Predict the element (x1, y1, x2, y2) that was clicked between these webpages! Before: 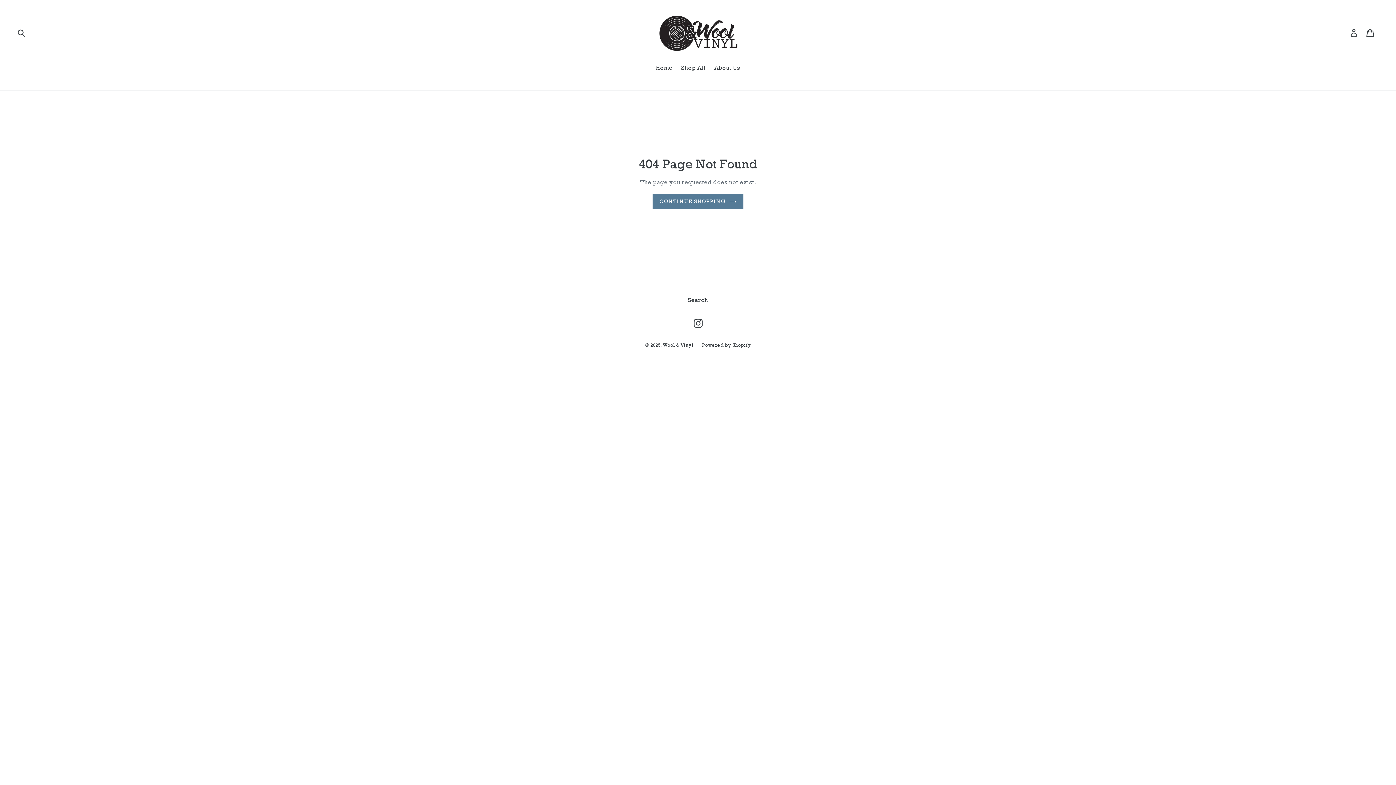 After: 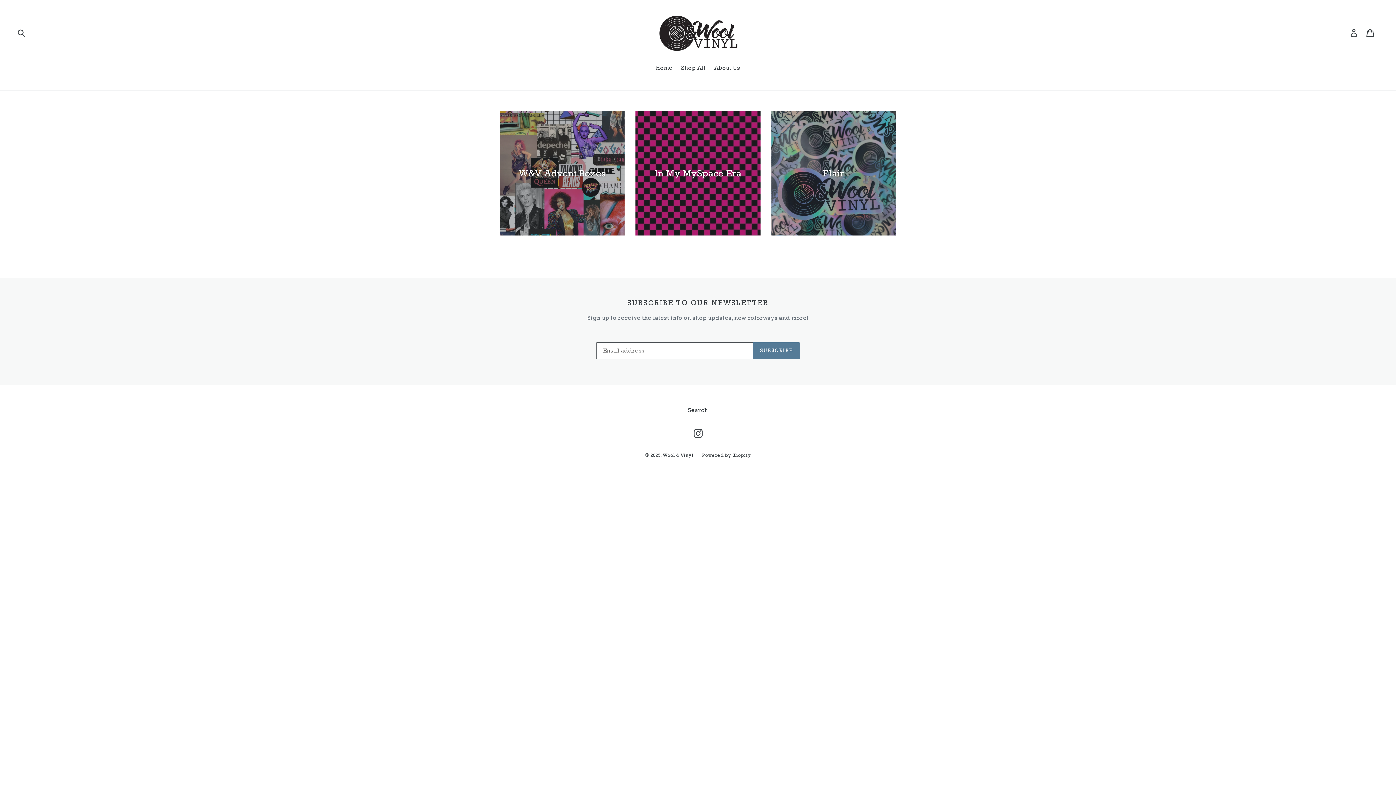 Action: label: Wool & Vinyl  bbox: (662, 342, 694, 348)